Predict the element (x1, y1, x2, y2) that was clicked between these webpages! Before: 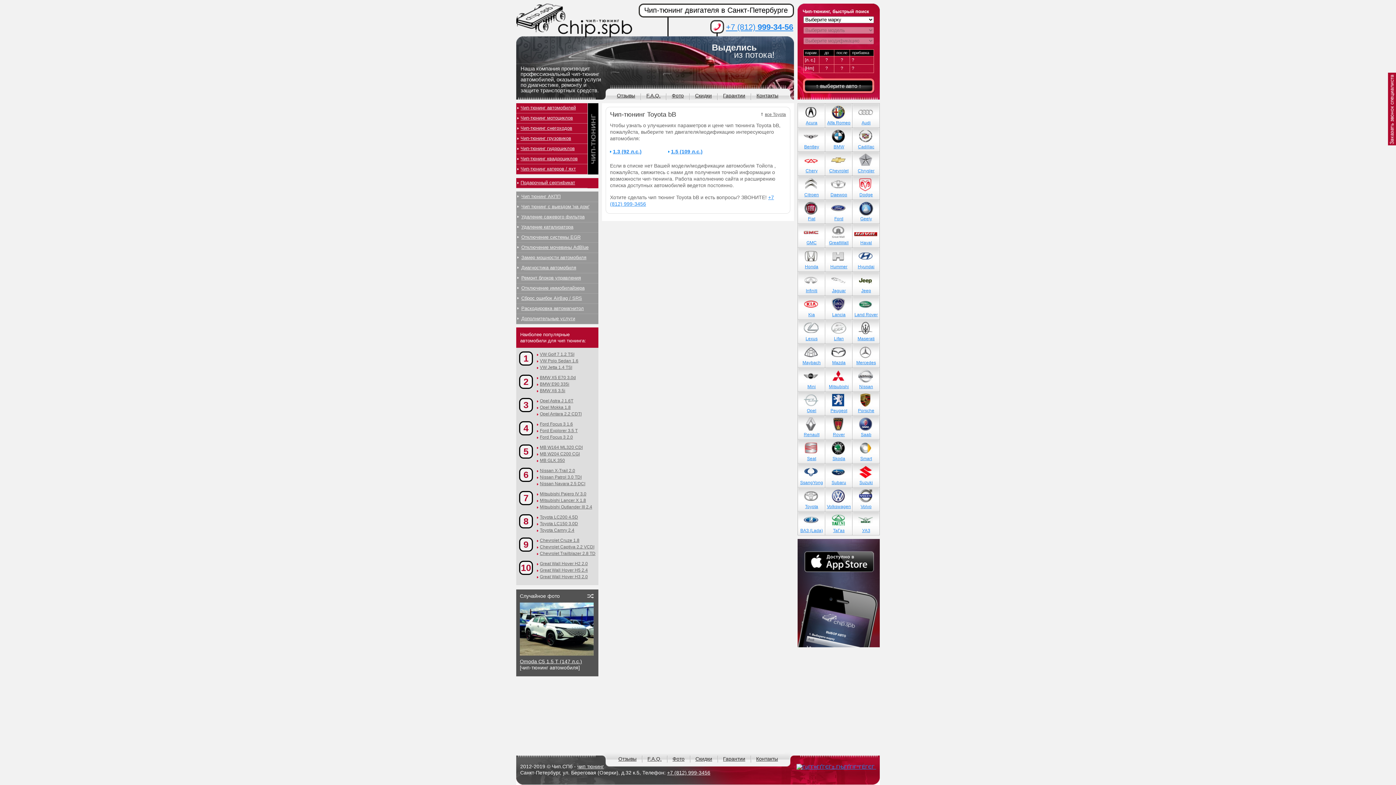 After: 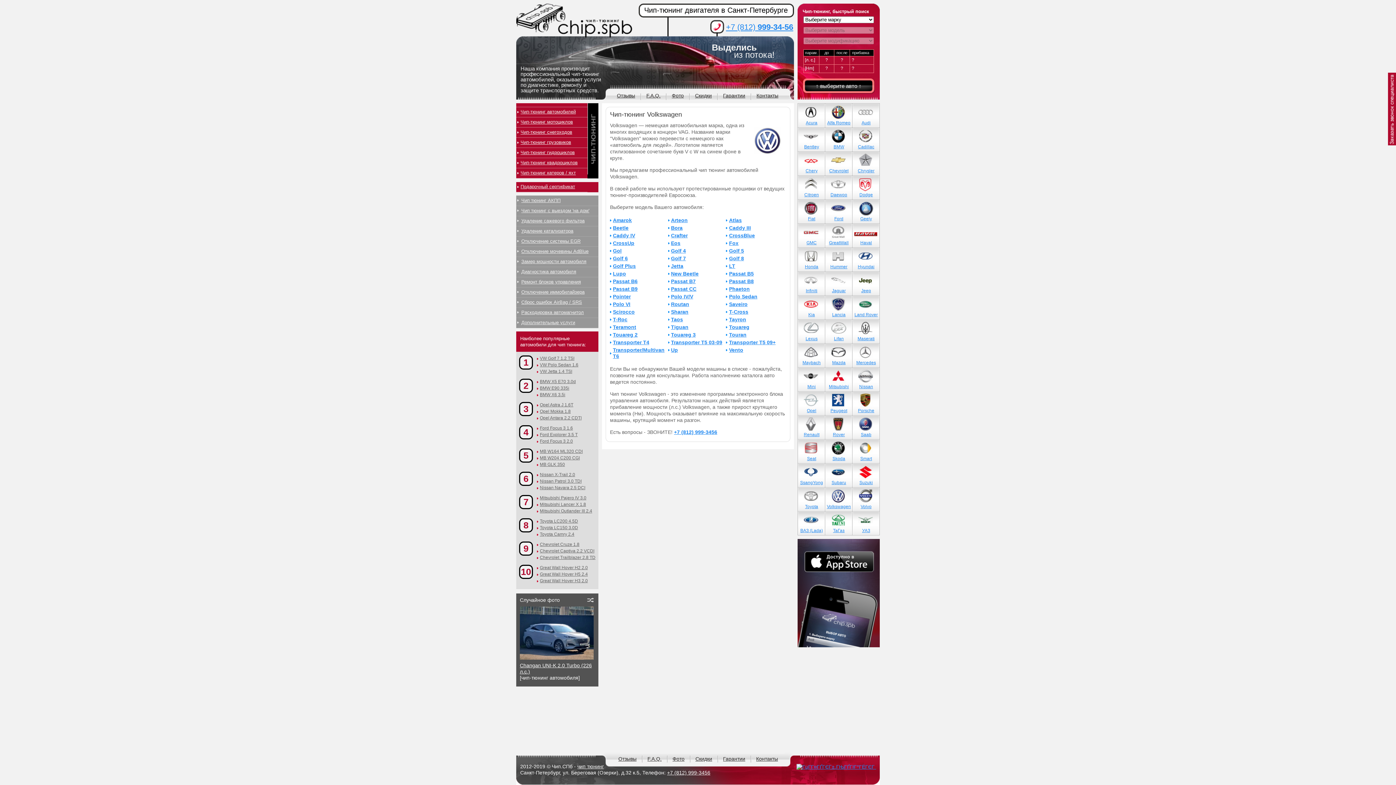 Action: bbox: (825, 487, 852, 511) label: Volkswagen